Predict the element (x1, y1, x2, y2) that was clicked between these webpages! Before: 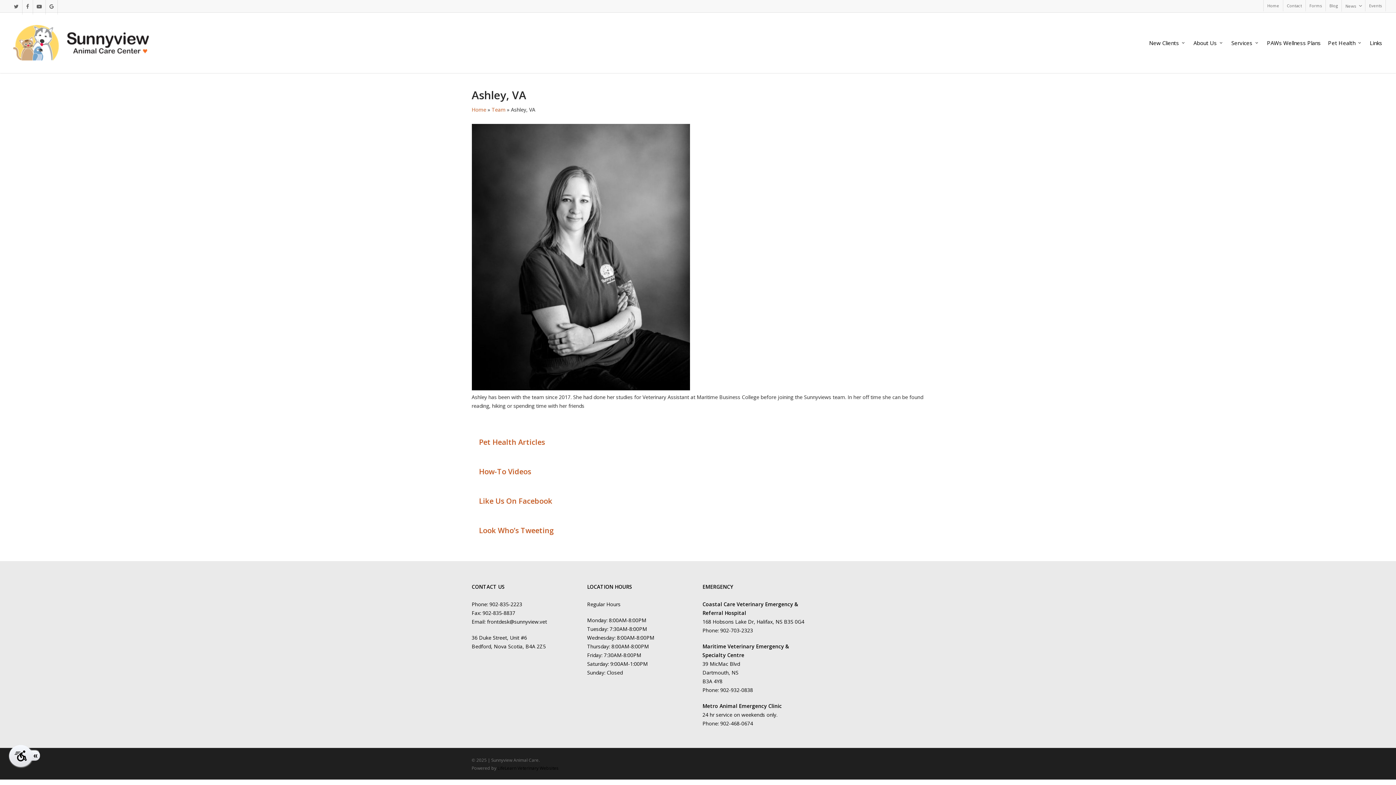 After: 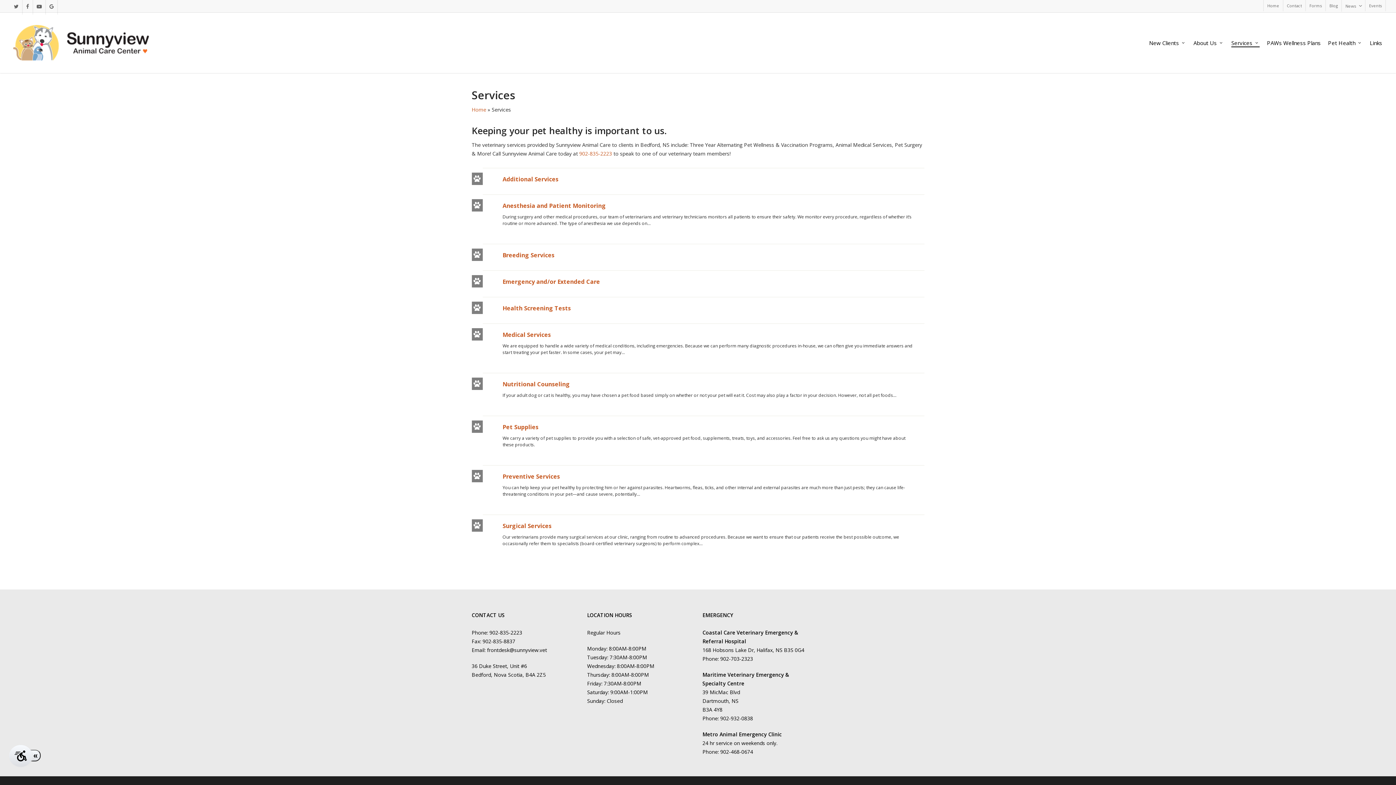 Action: bbox: (1231, 40, 1260, 44) label: Services